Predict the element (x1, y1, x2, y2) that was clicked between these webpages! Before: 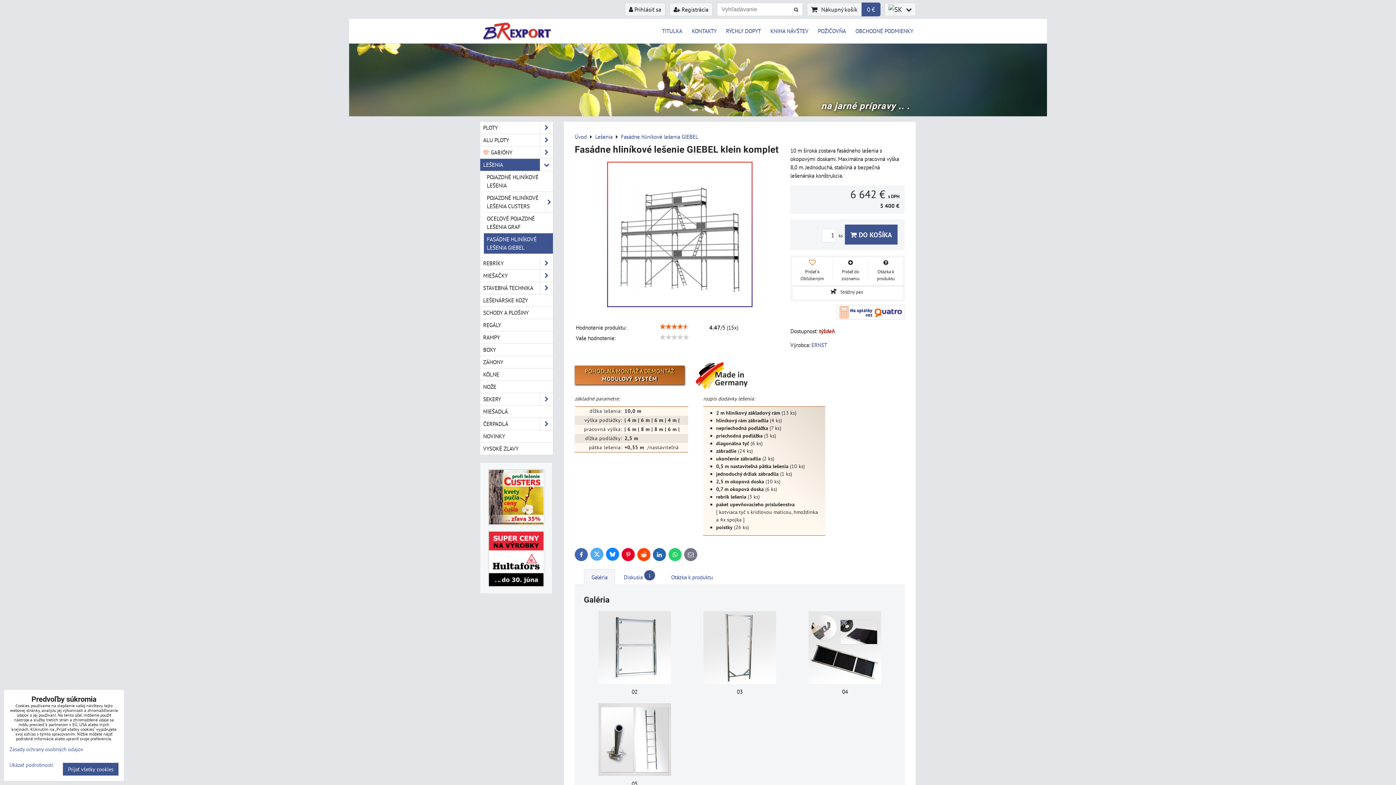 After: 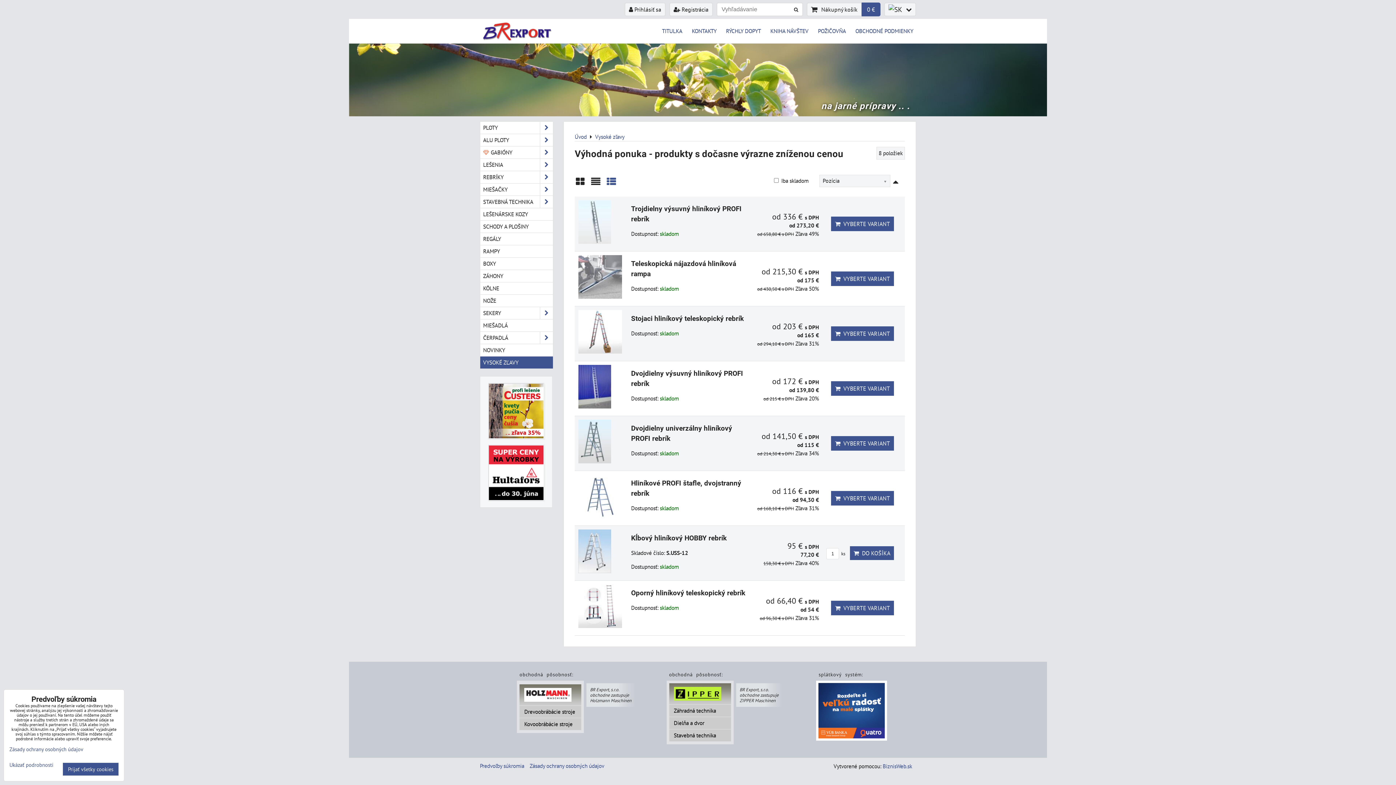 Action: bbox: (480, 442, 553, 454) label: VYSOKÉ ZĽAVY